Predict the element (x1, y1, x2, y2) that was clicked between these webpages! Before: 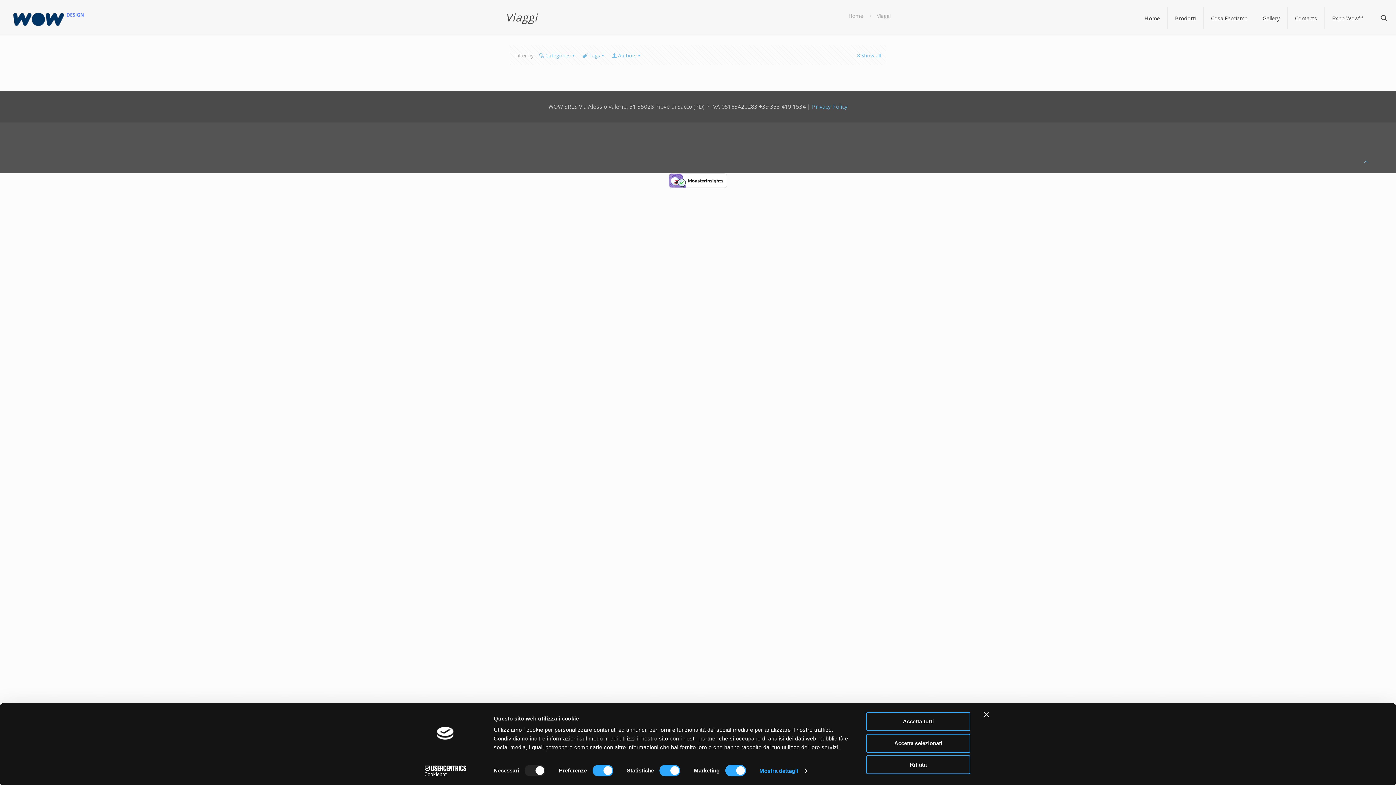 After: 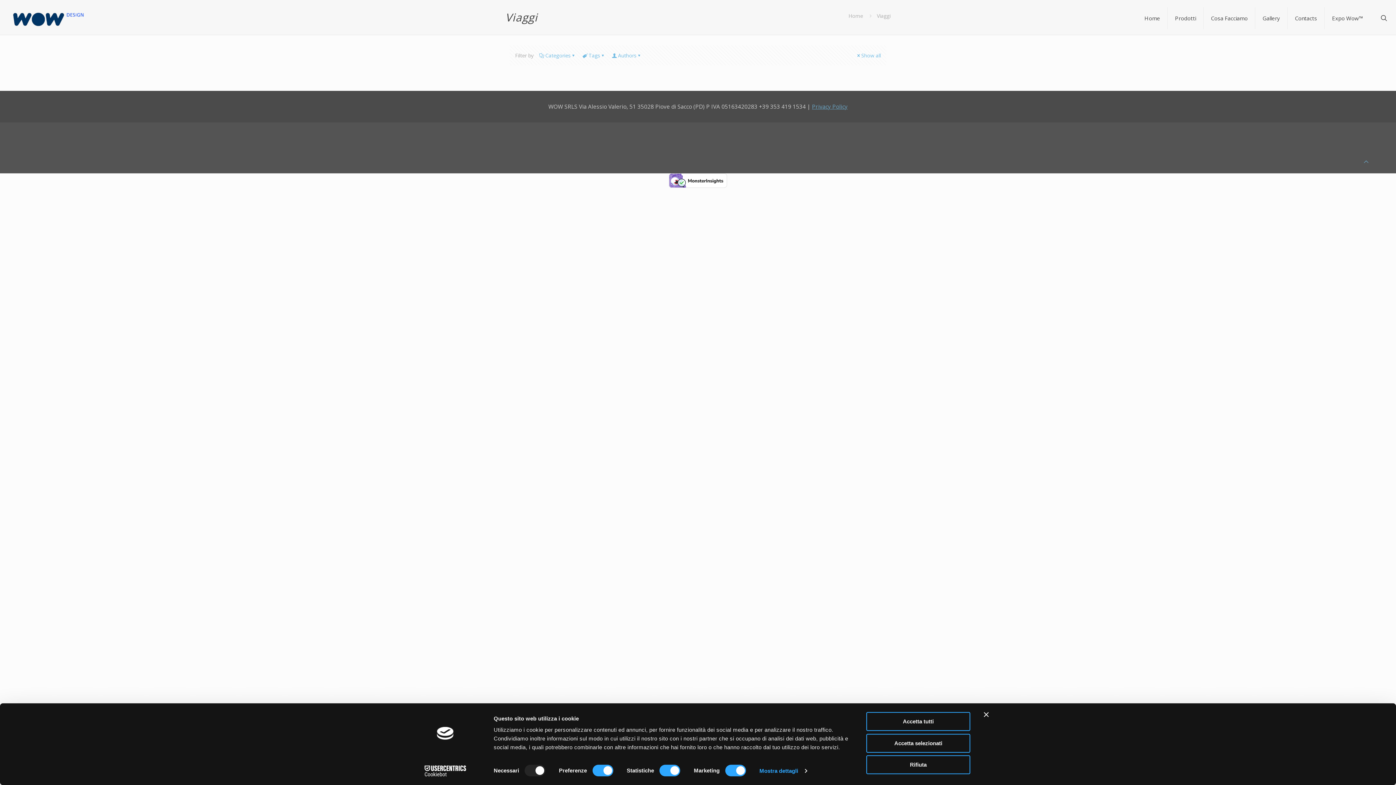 Action: bbox: (812, 102, 847, 110) label: Privacy Policy